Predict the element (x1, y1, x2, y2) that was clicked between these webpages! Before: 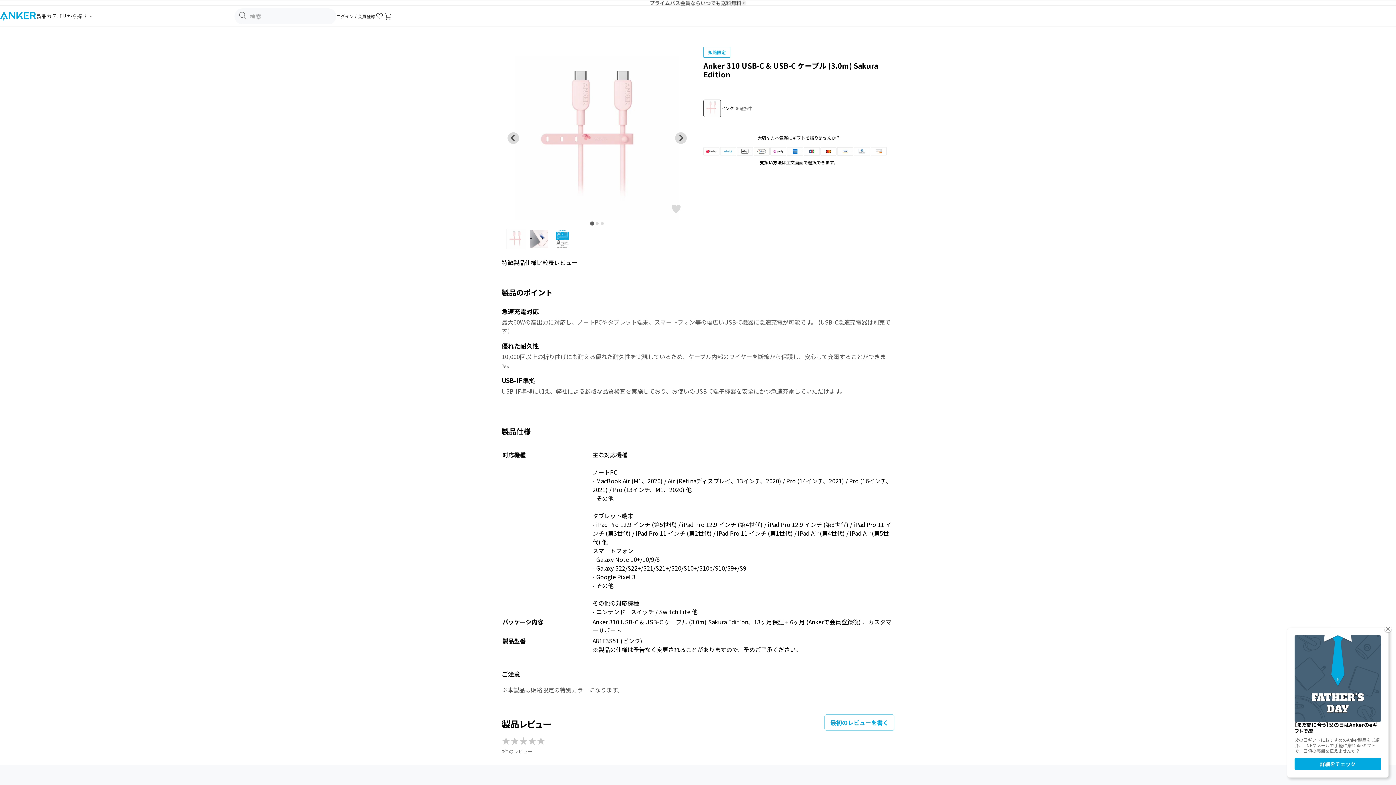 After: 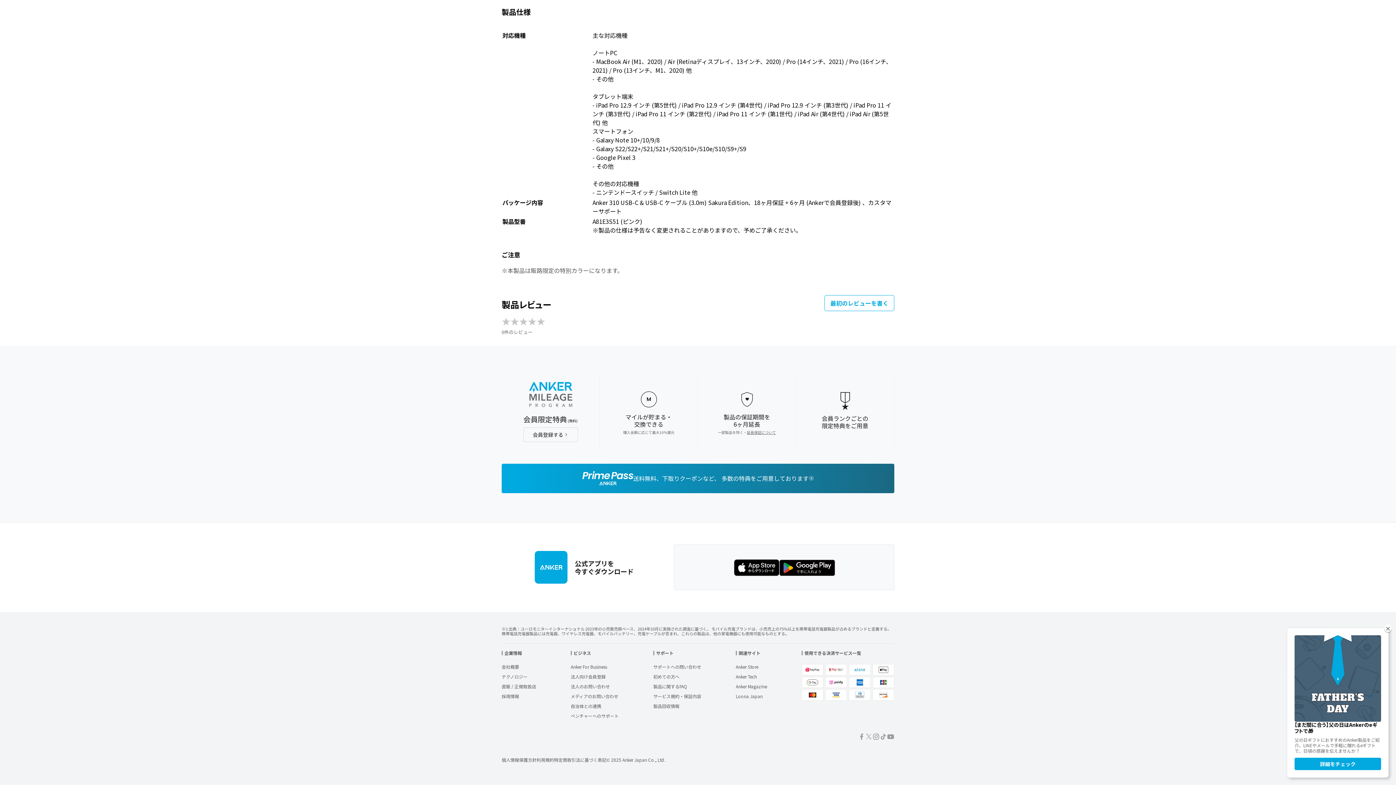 Action: label: レビュー bbox: (554, 258, 577, 266)